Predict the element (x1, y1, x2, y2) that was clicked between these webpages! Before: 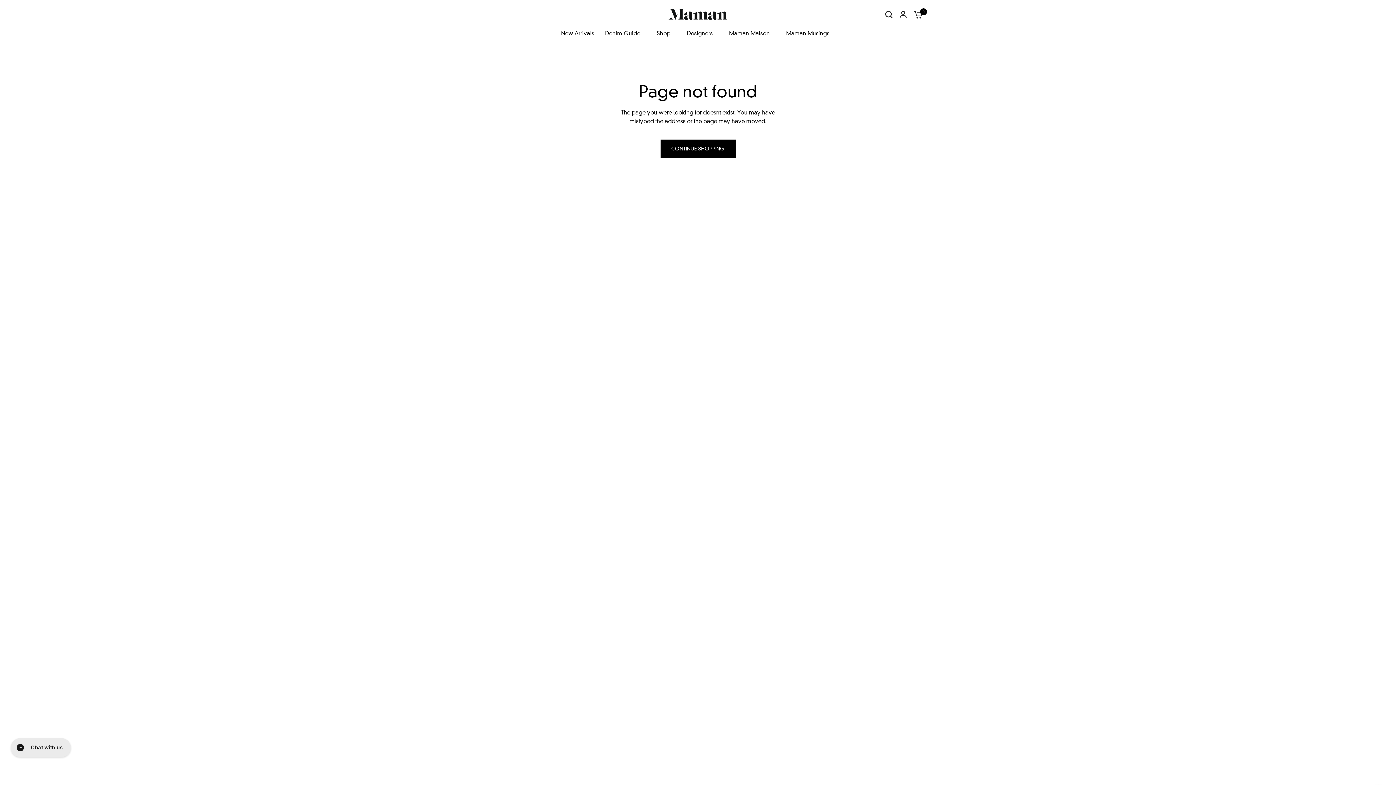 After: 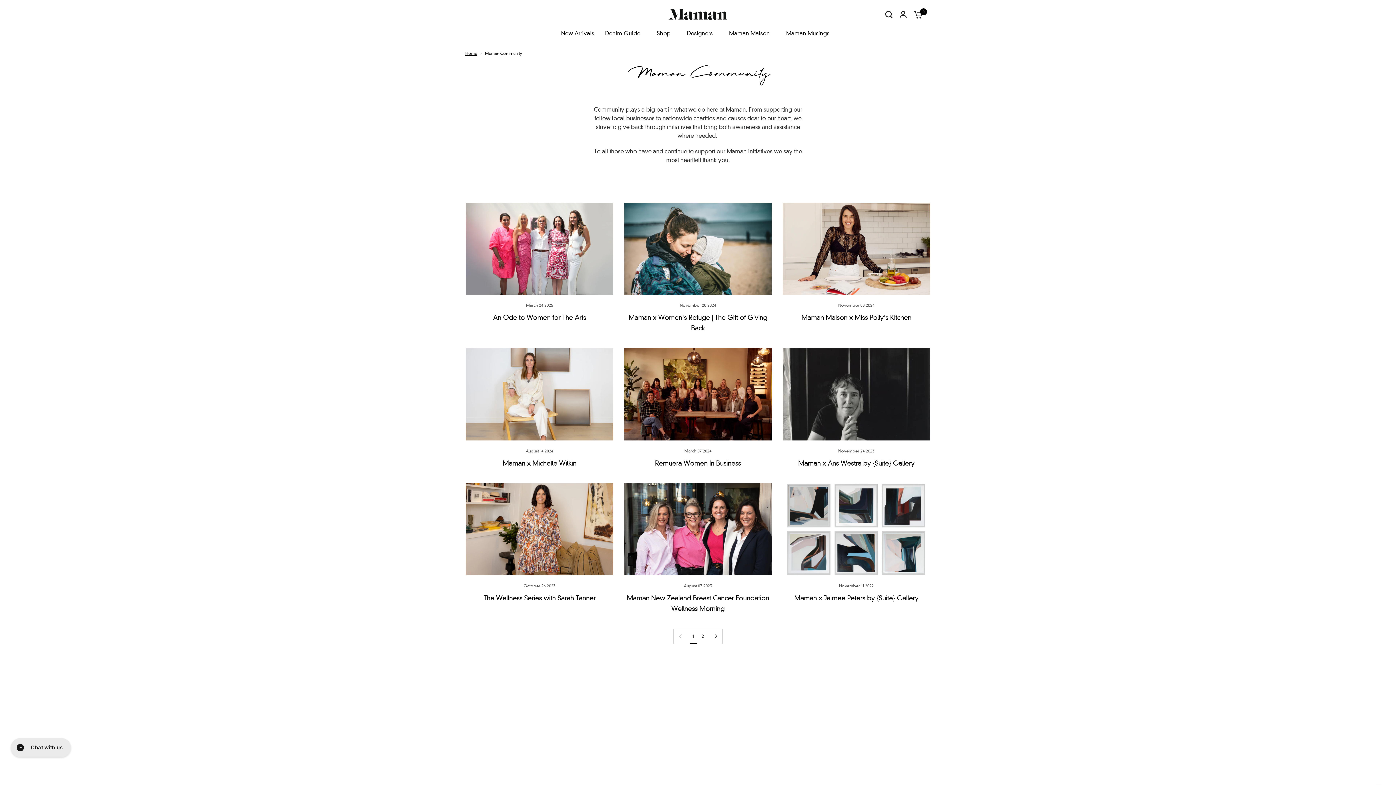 Action: label: Maman Musings bbox: (786, 29, 835, 37)